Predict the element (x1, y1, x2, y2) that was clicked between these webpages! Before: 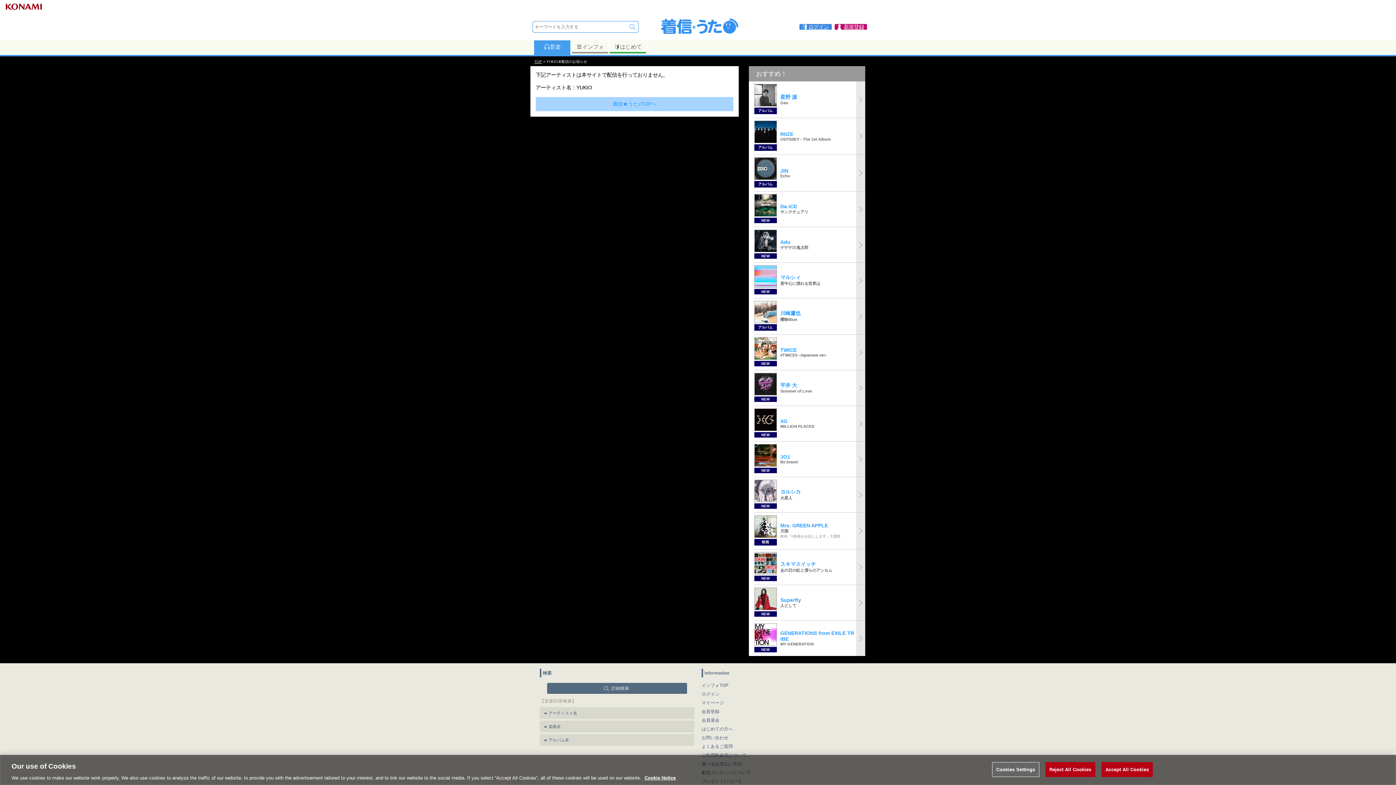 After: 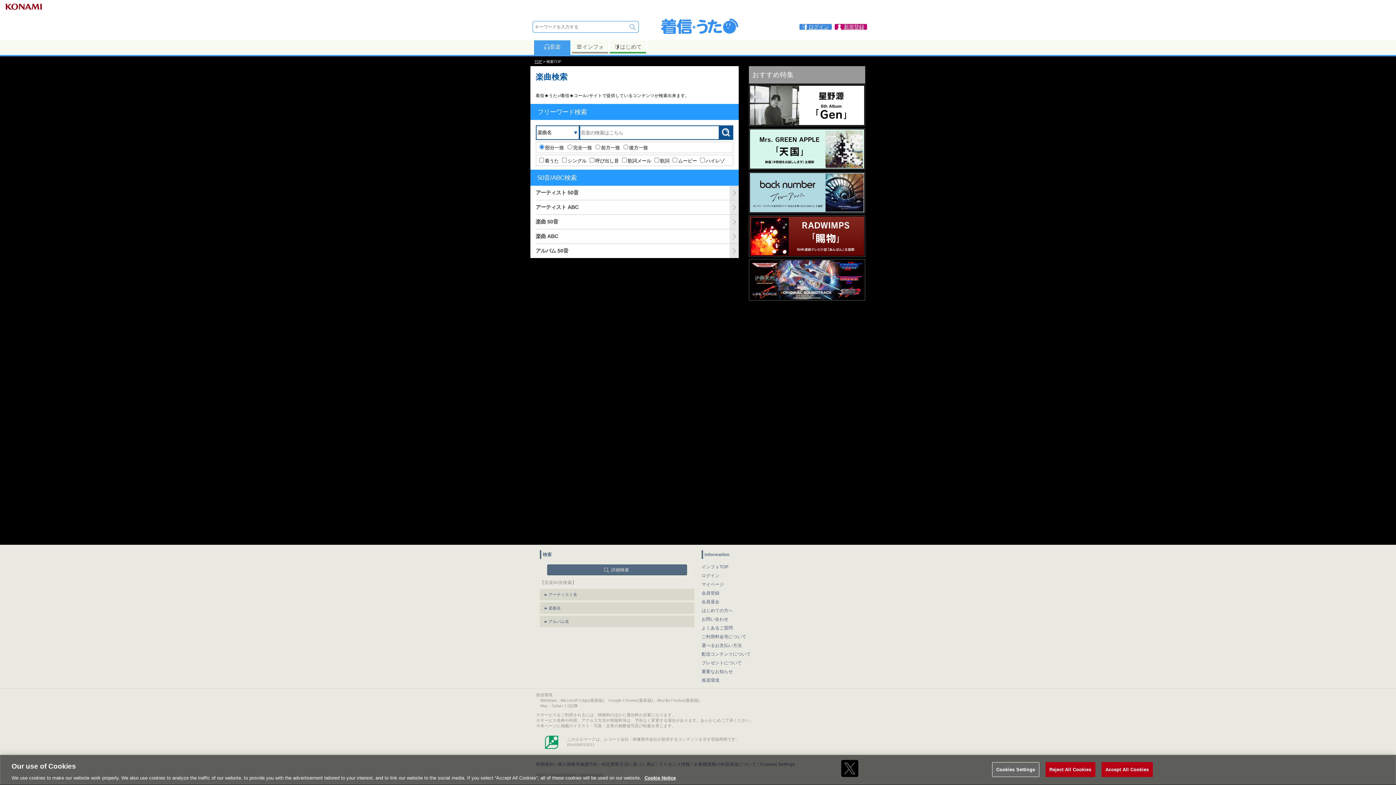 Action: bbox: (547, 683, 687, 693) label: 詳細検索